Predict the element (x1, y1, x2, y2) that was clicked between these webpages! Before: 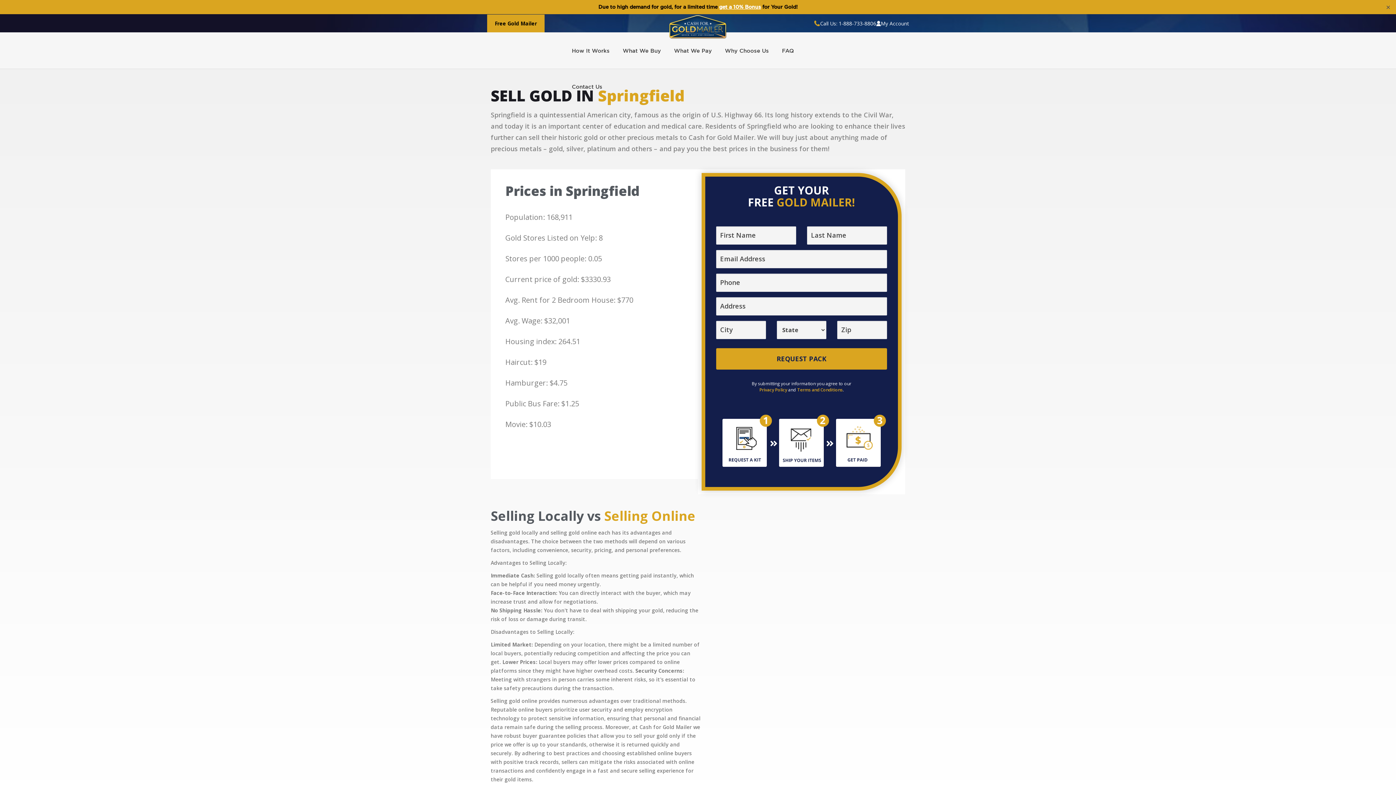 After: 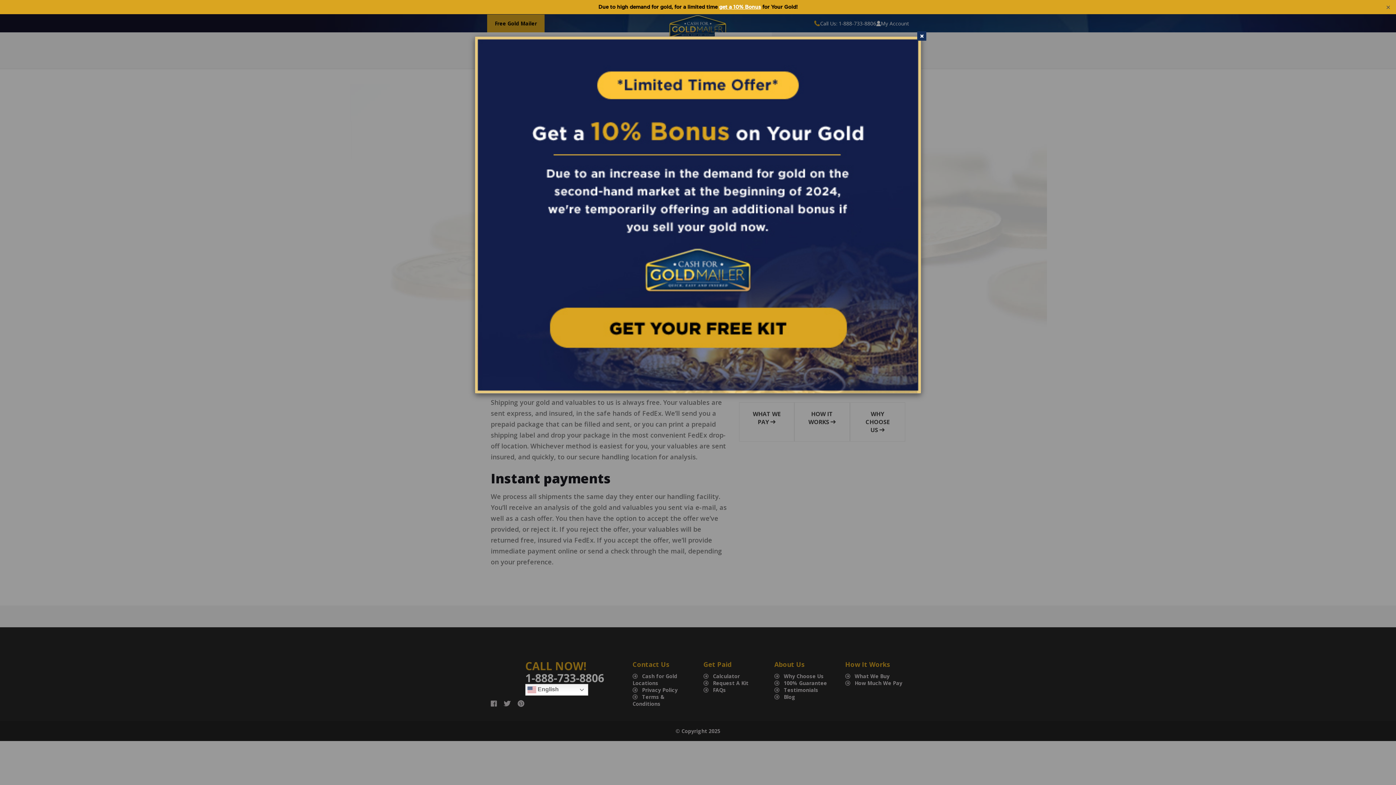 Action: label: Why Choose Us bbox: (718, 32, 775, 68)